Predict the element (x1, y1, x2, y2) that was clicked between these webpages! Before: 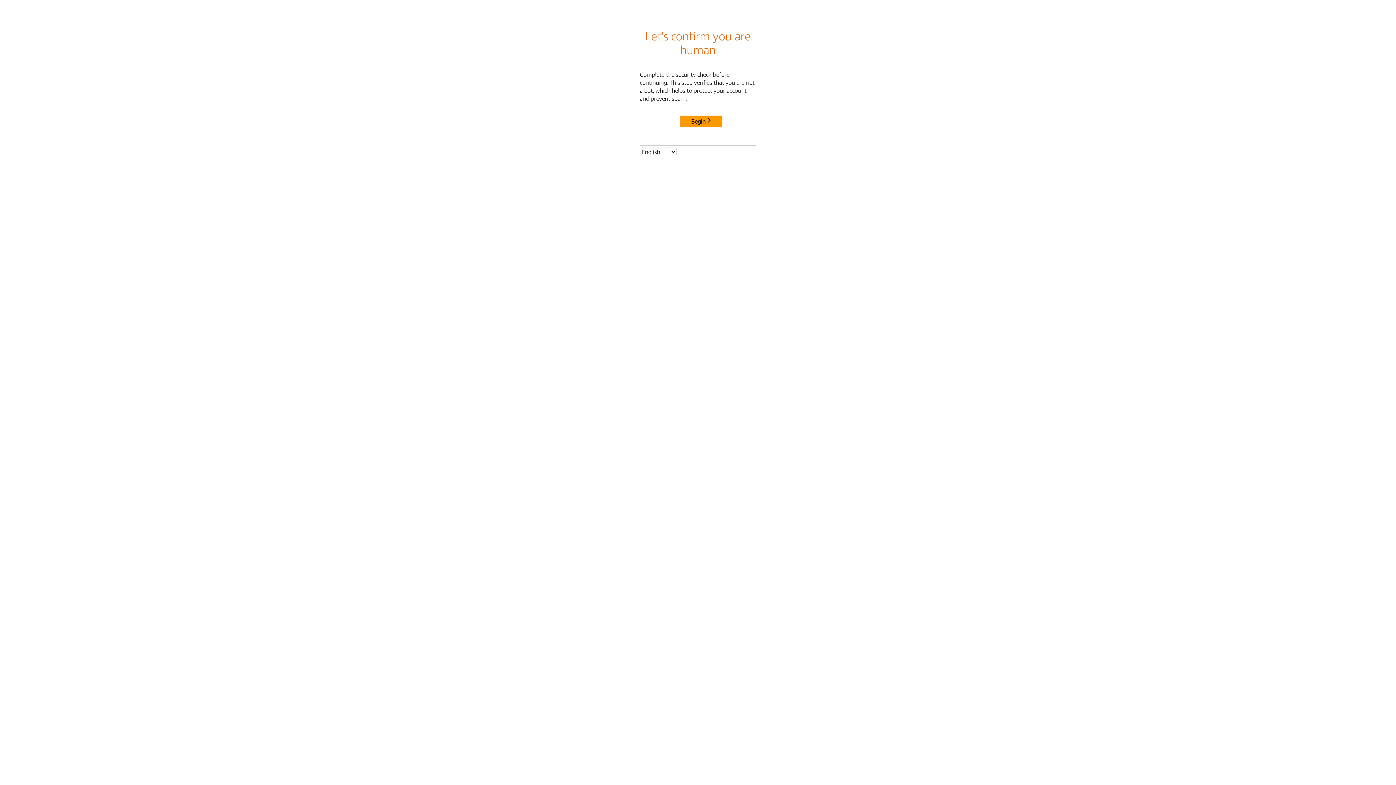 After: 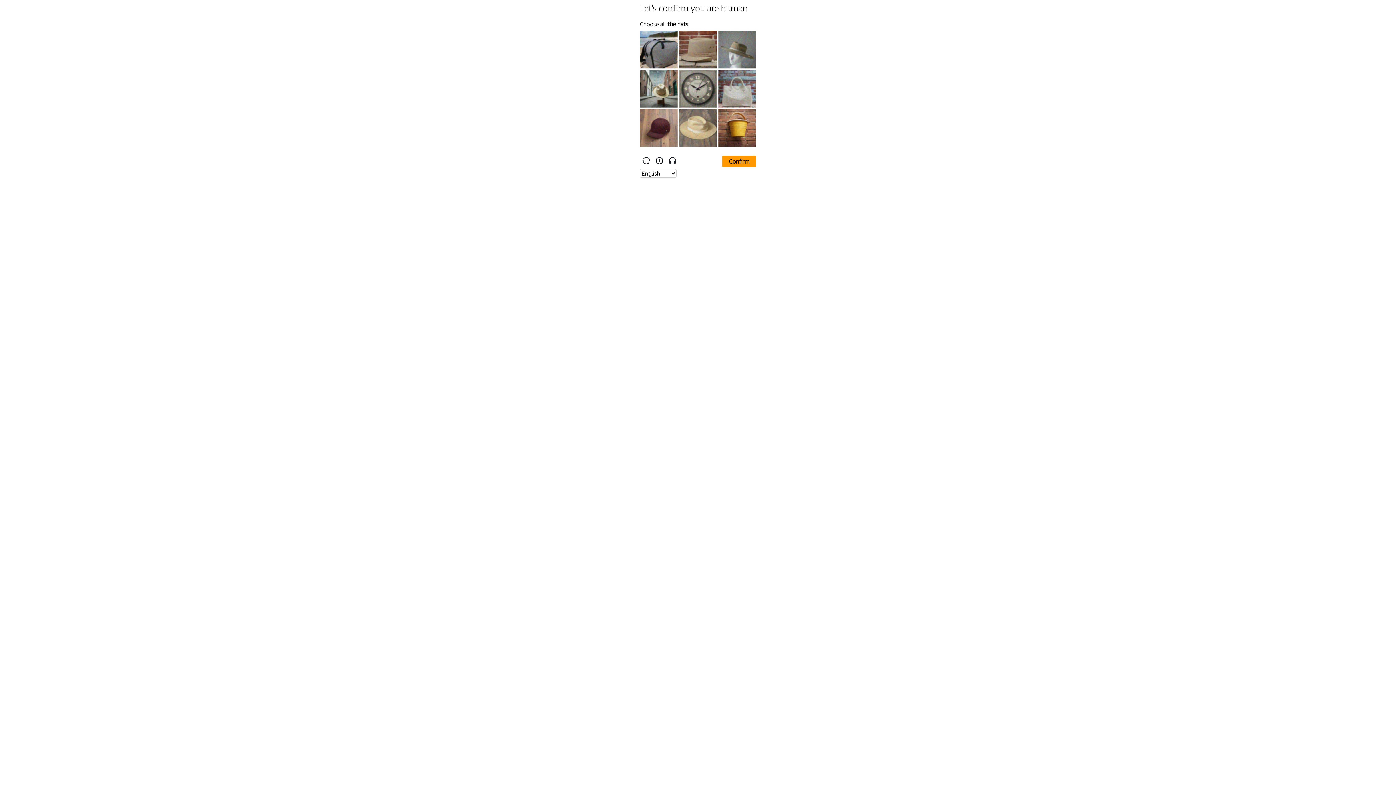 Action: bbox: (680, 115, 722, 127) label: Begin